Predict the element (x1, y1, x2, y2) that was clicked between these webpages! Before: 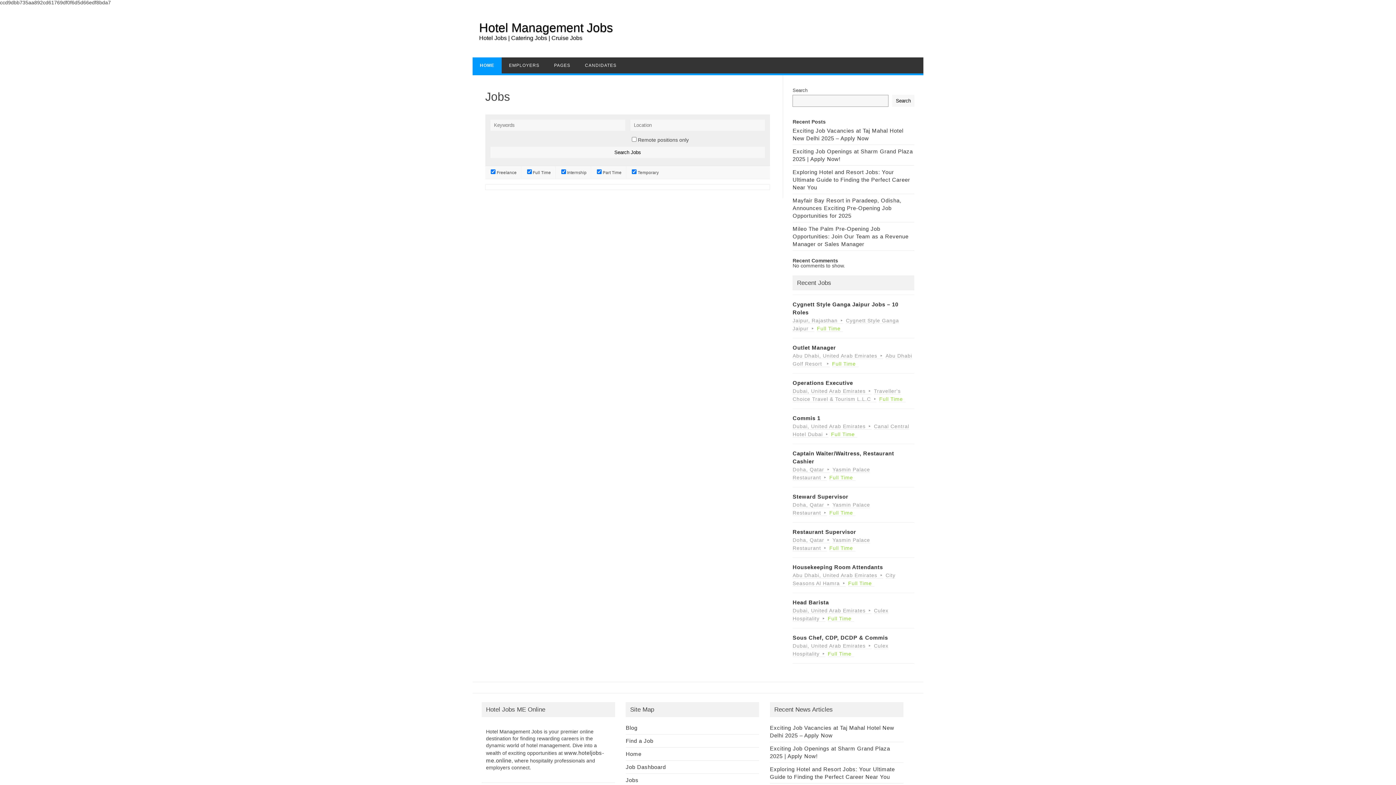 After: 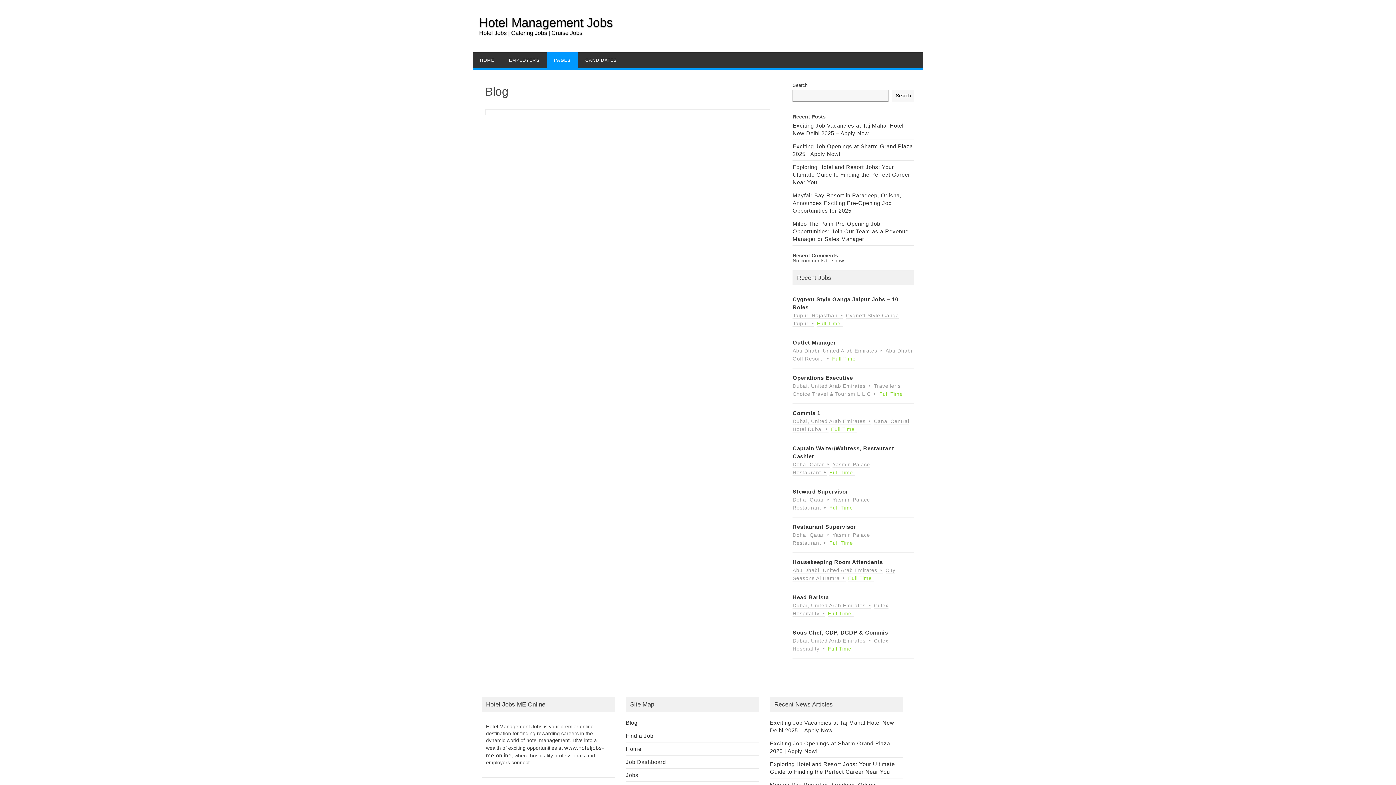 Action: label: Blog bbox: (625, 725, 637, 731)